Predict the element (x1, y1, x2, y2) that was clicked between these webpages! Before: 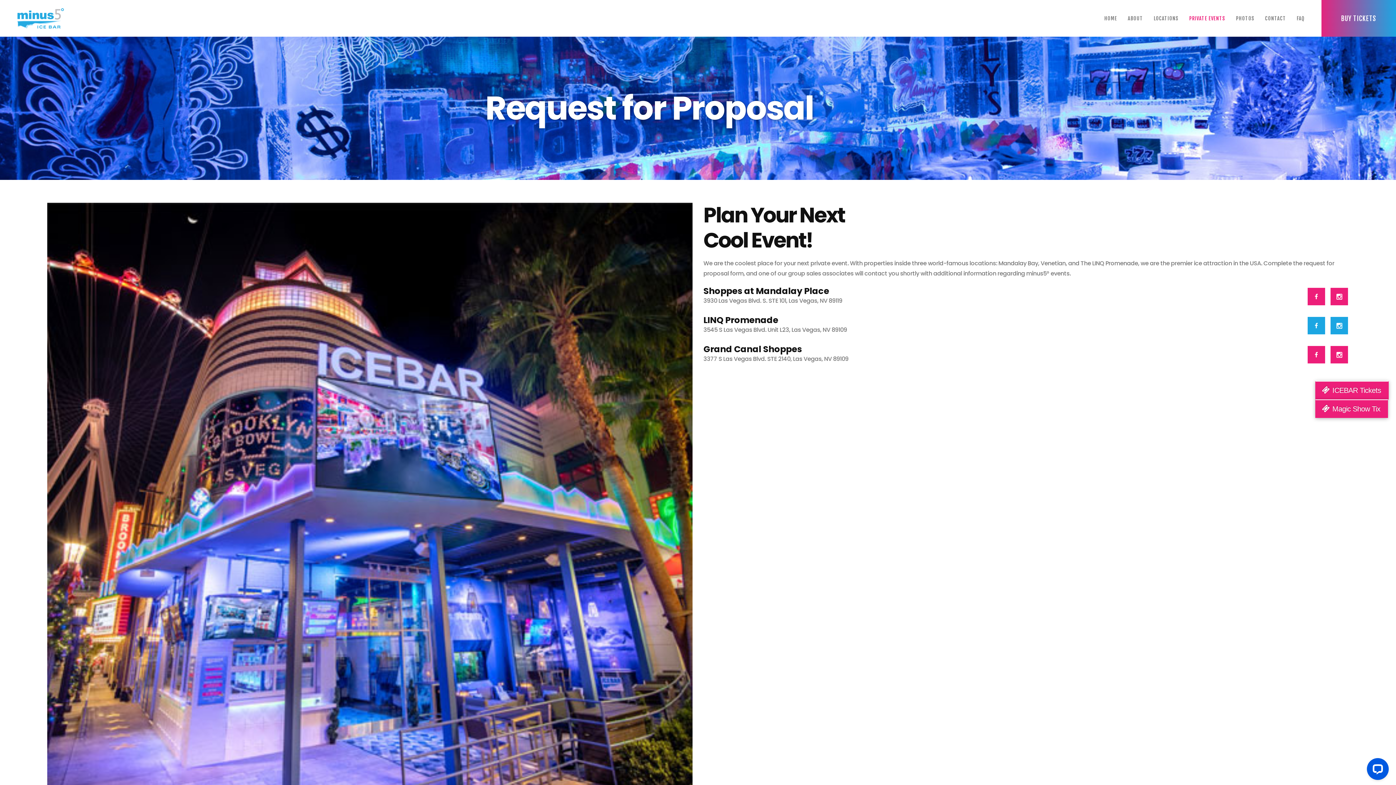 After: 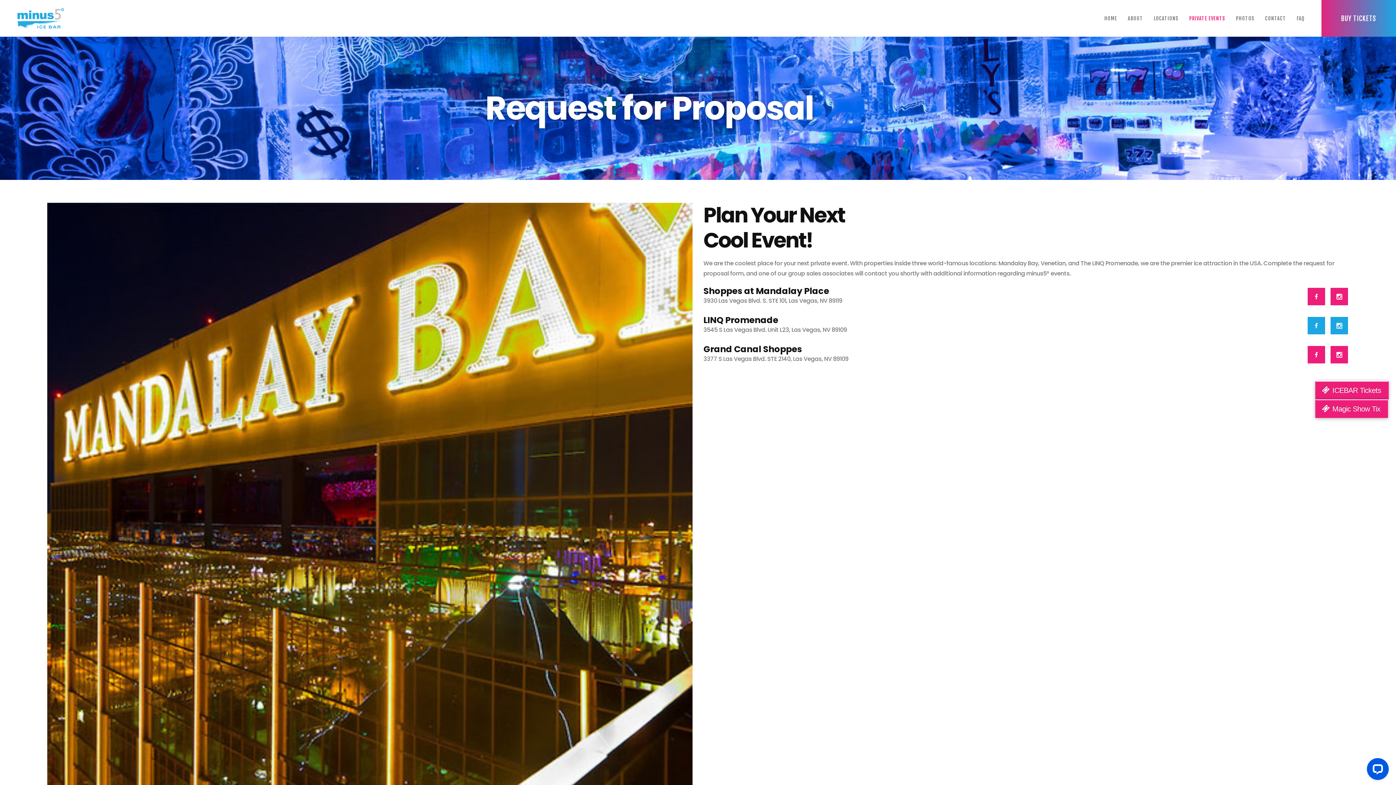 Action: bbox: (1330, 345, 1349, 364)